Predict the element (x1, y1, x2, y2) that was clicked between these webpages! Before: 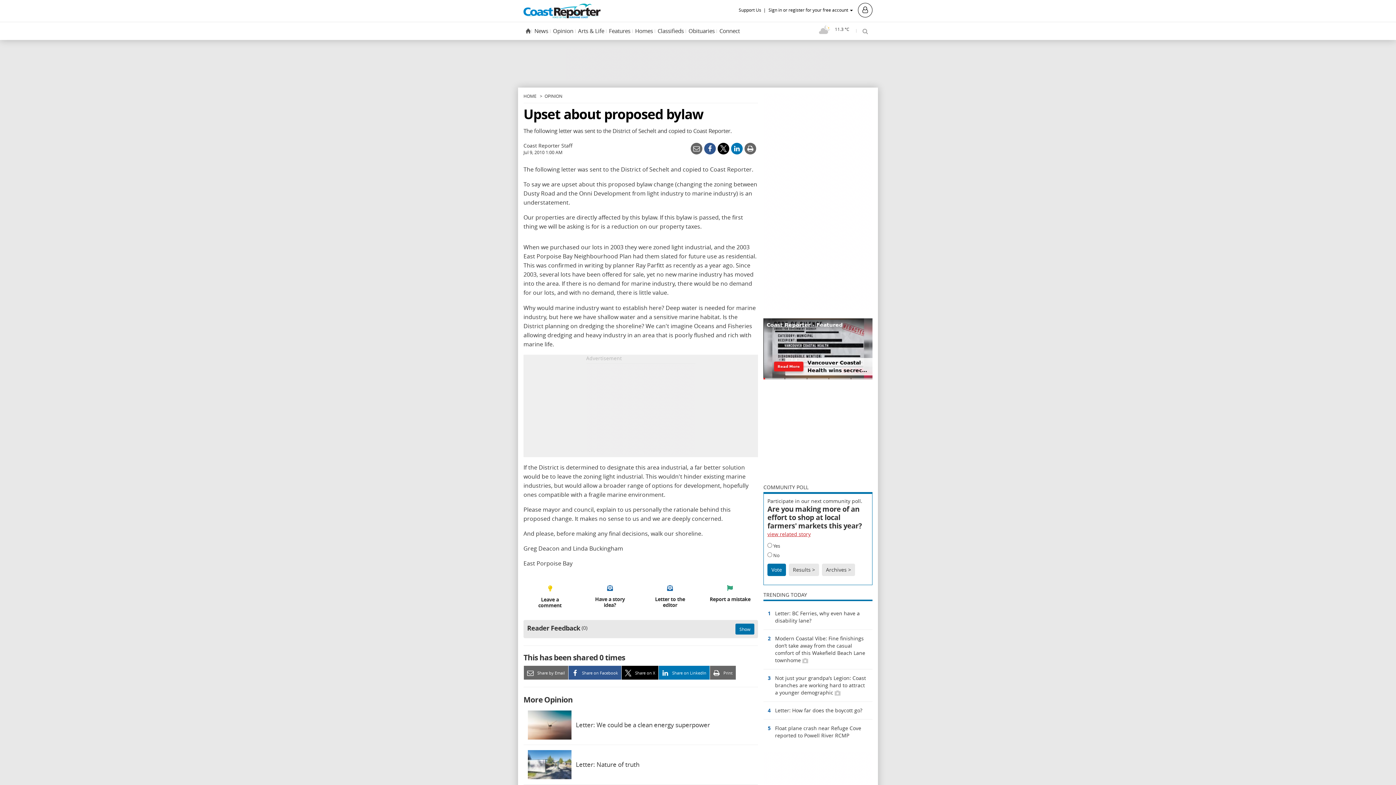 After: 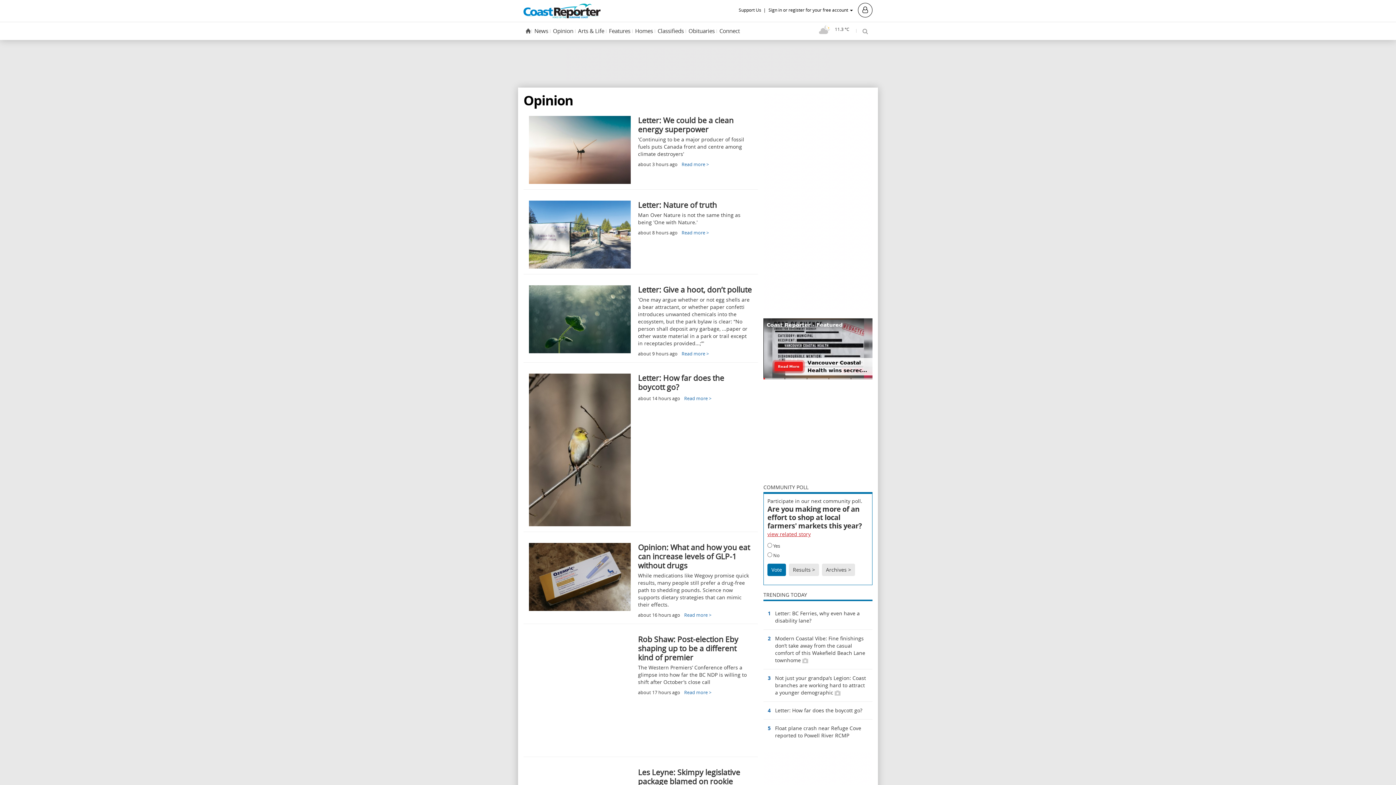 Action: bbox: (544, 93, 562, 98) label: OPINION